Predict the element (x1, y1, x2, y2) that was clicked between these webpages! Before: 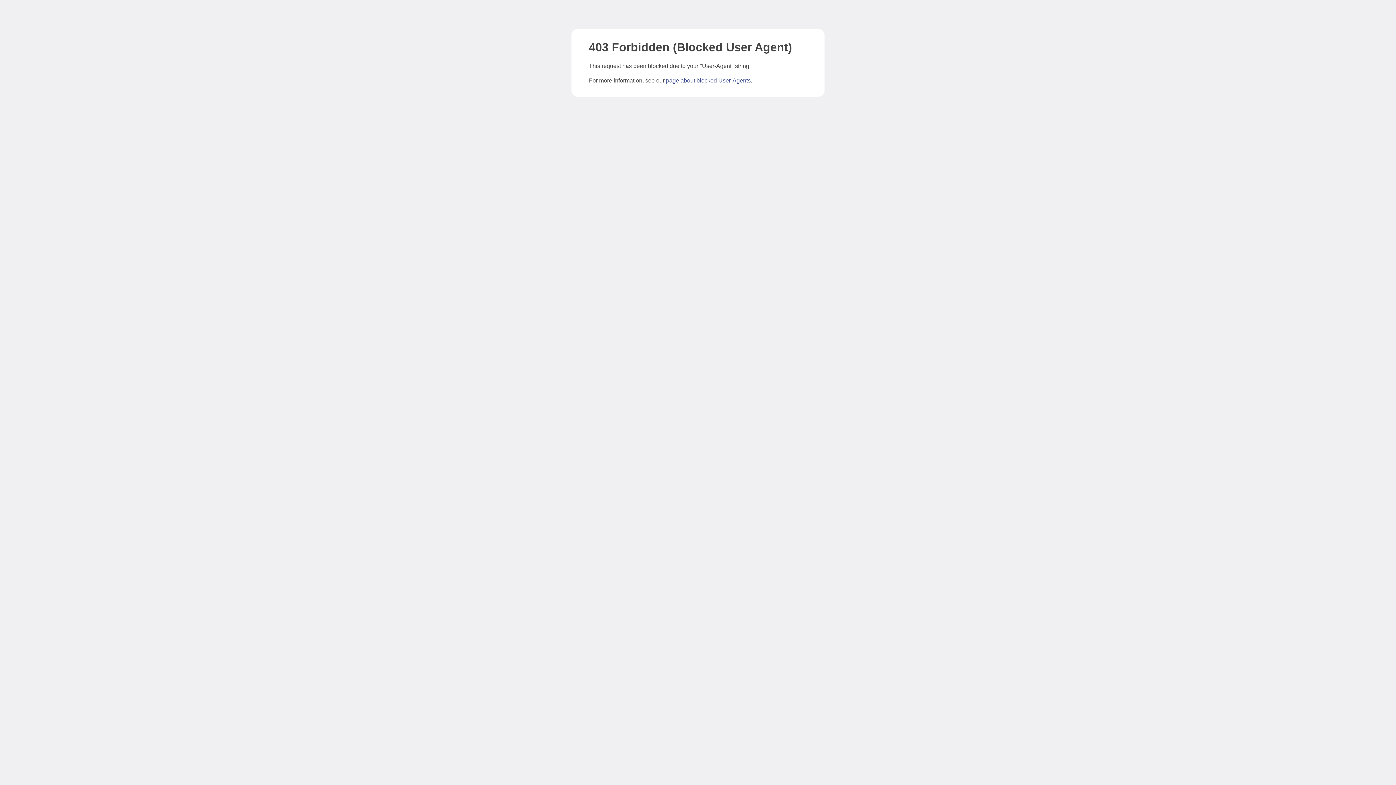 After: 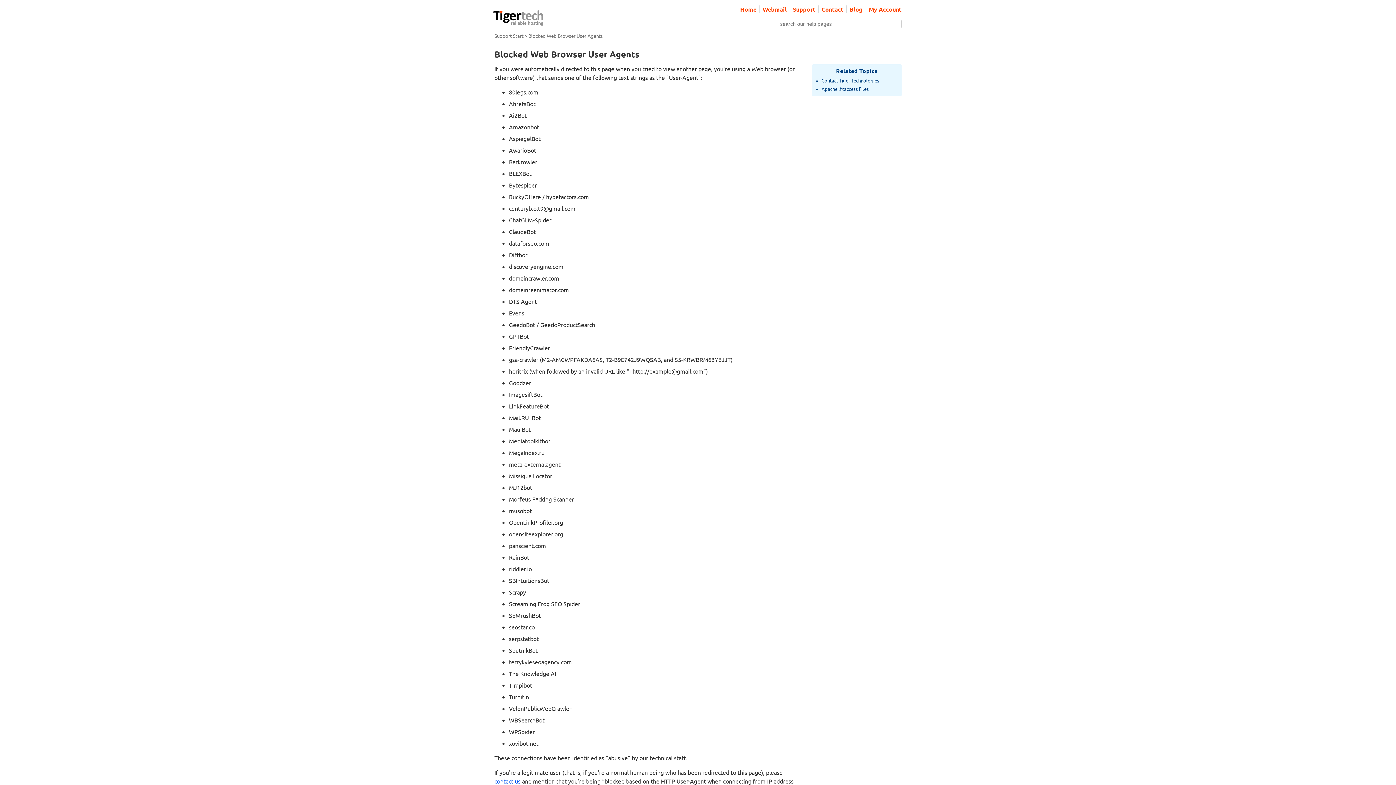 Action: label: page about blocked User-Agents bbox: (666, 77, 750, 83)